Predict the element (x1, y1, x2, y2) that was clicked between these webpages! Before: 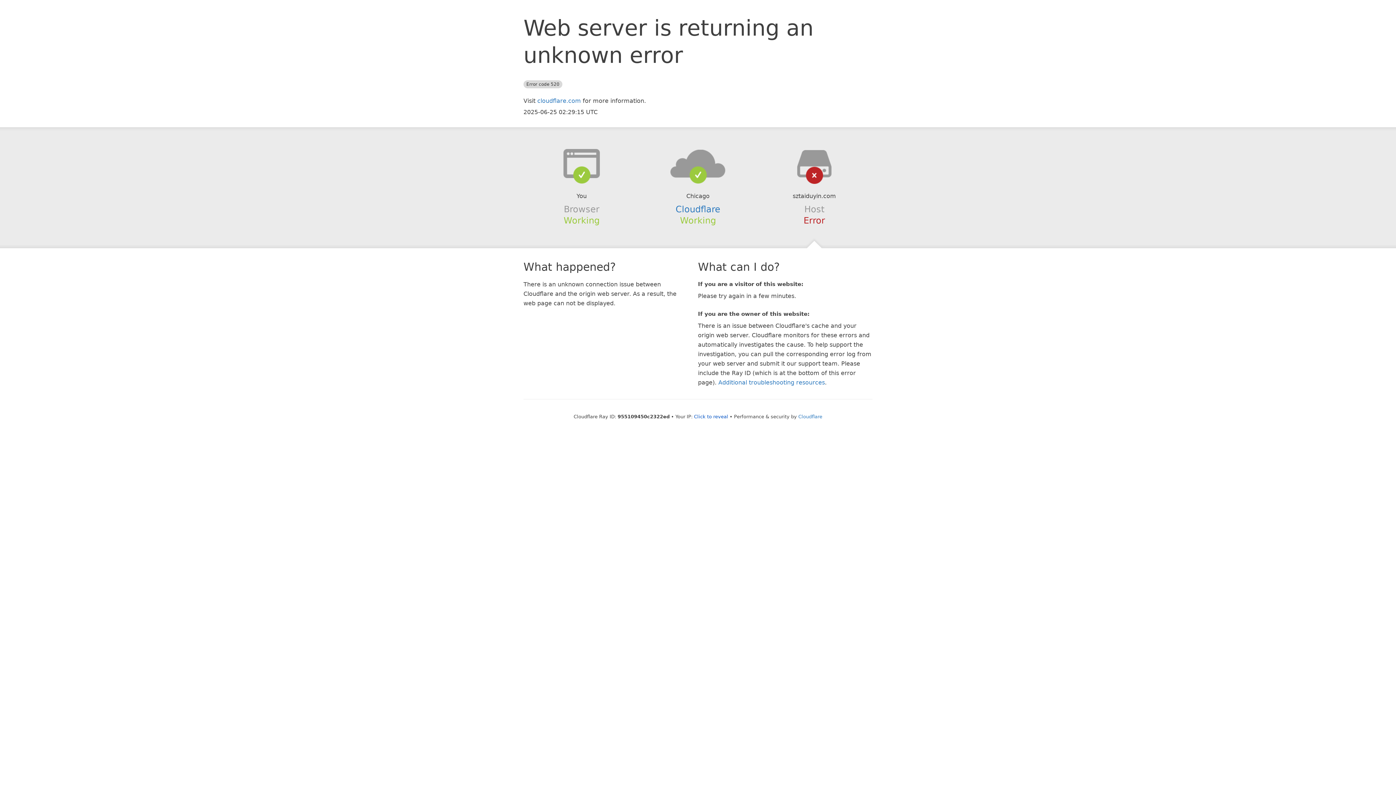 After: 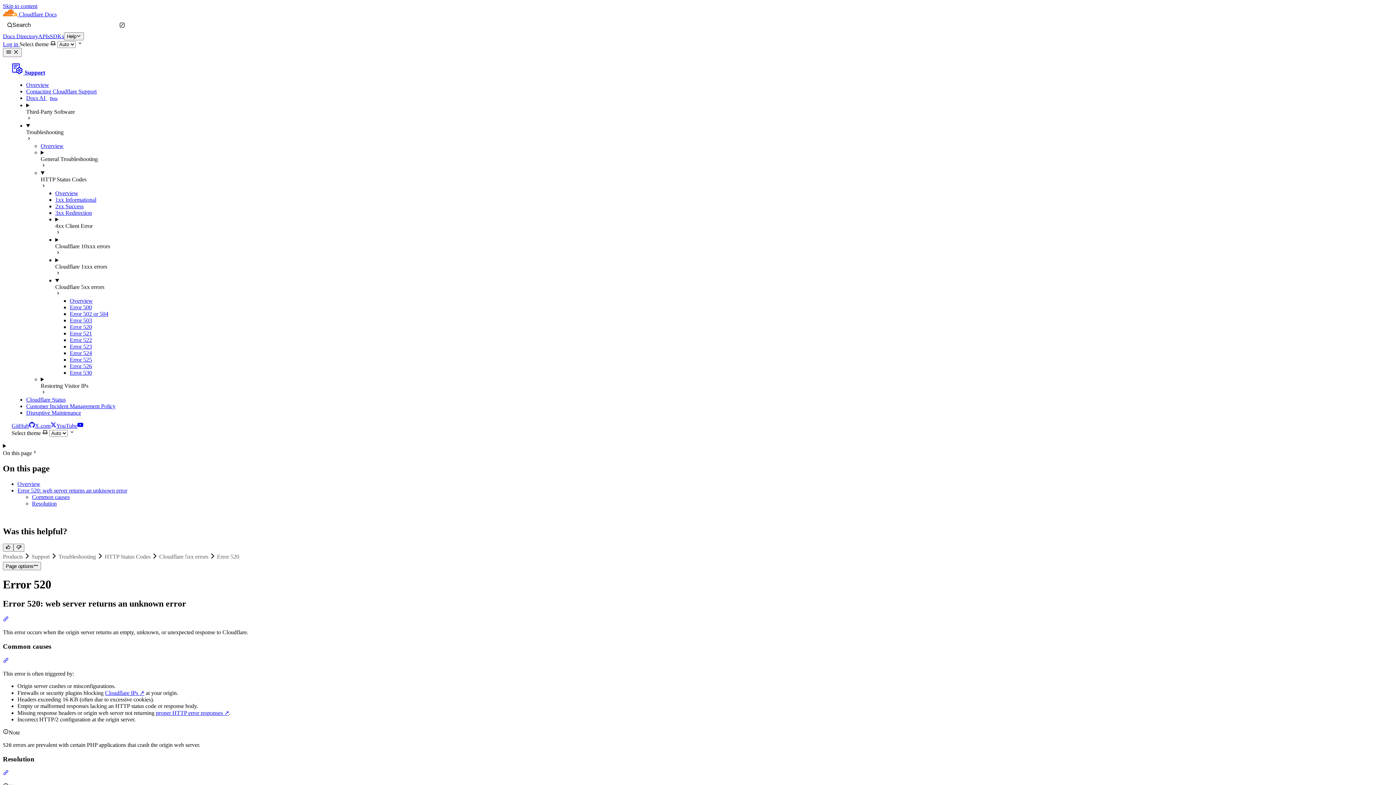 Action: label: Additional troubleshooting resources bbox: (718, 379, 825, 386)